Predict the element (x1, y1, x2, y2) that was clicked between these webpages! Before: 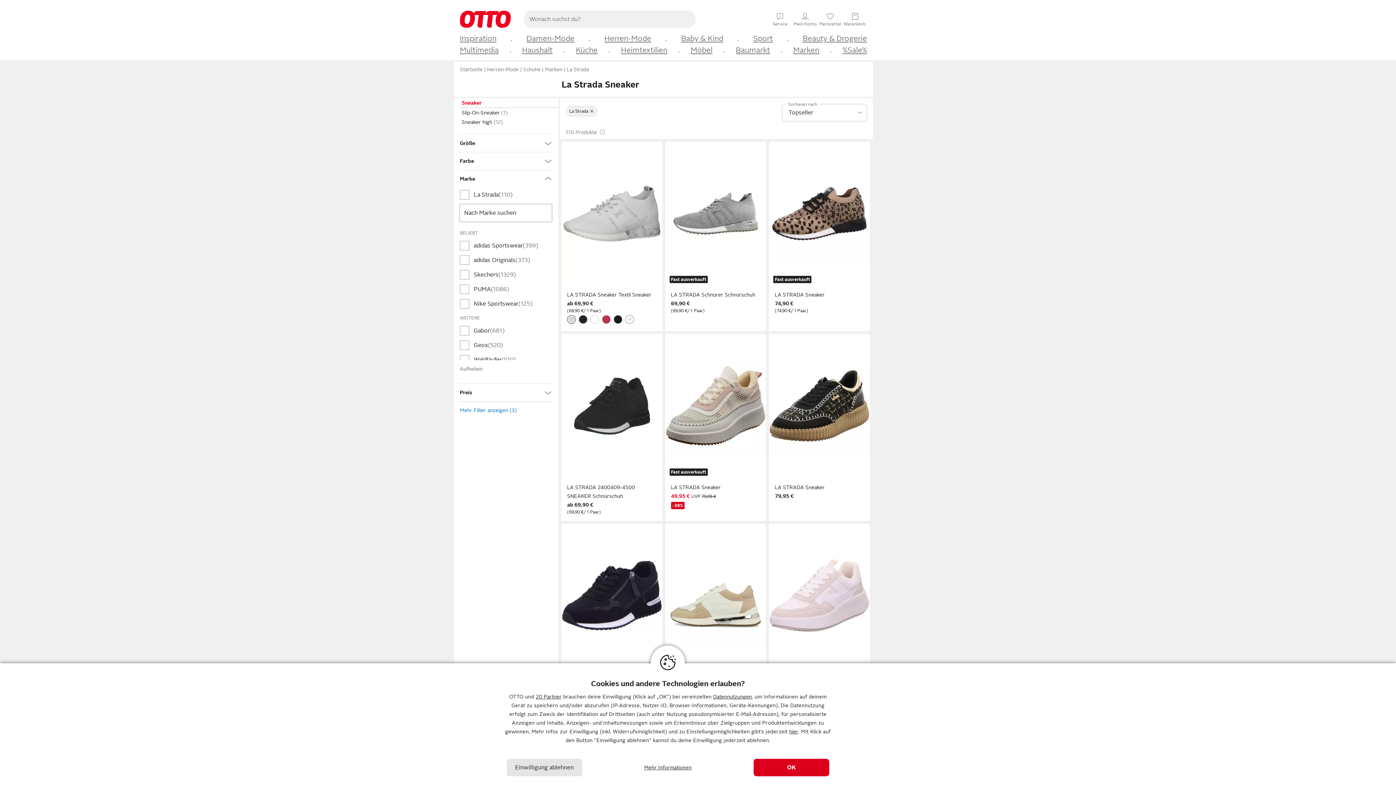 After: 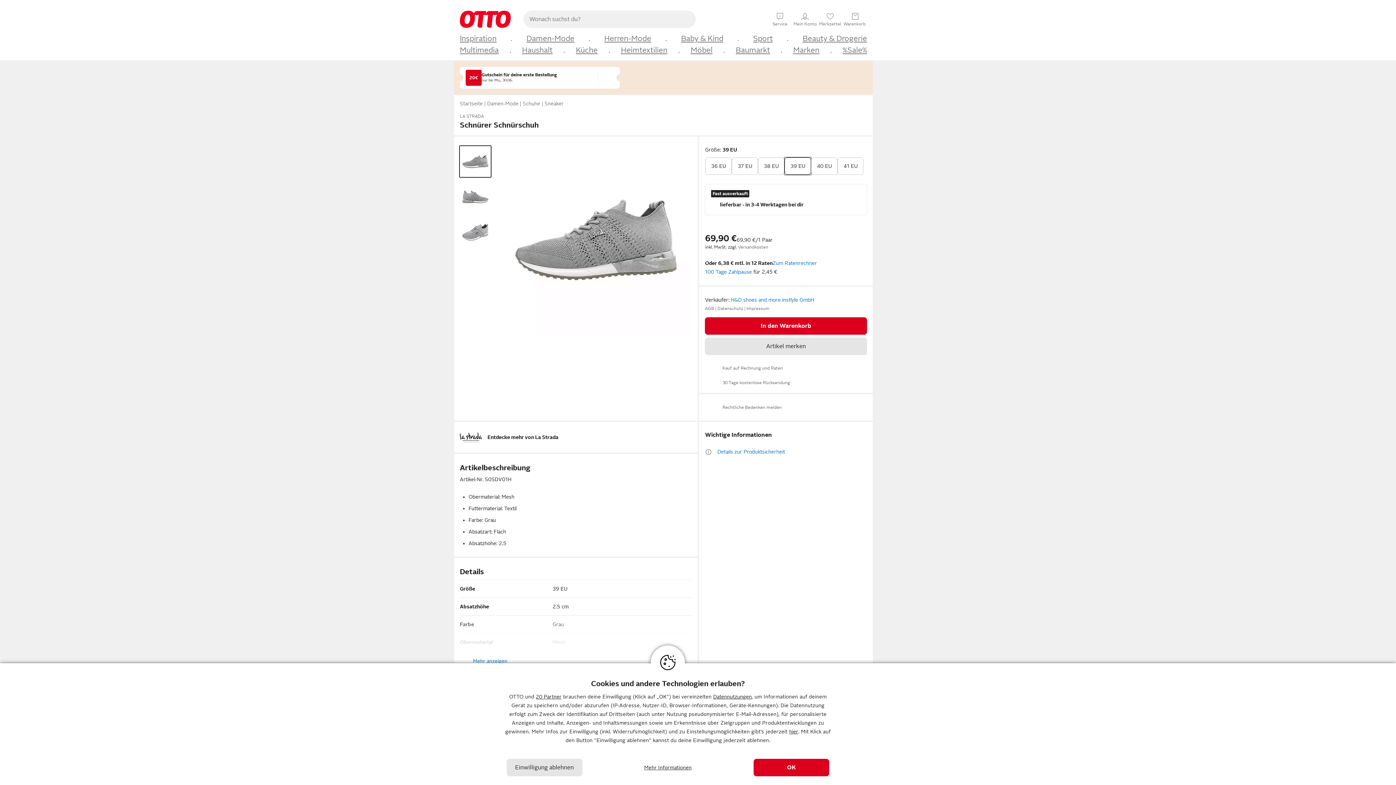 Action: bbox: (671, 290, 760, 299) label: LA STRADA Schnürer Schnürschuh